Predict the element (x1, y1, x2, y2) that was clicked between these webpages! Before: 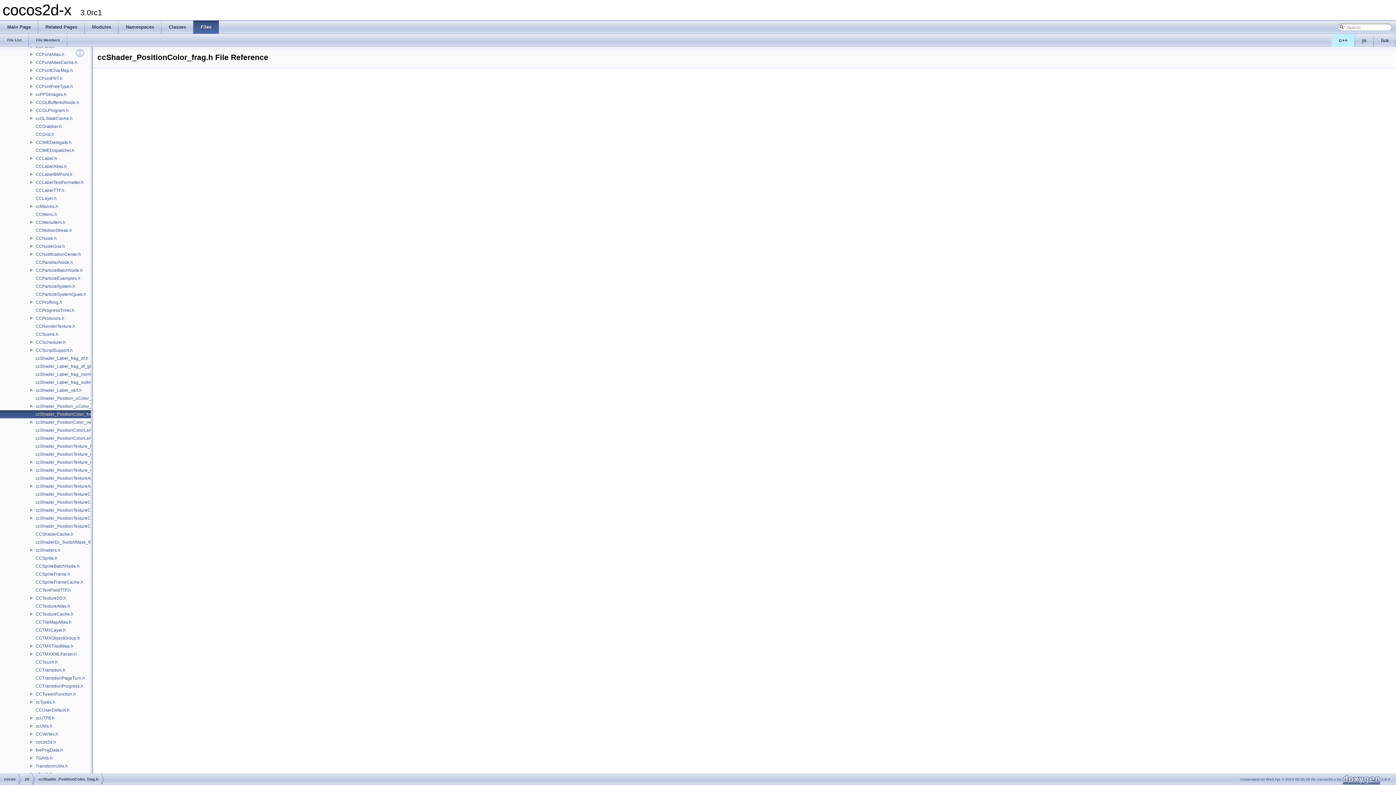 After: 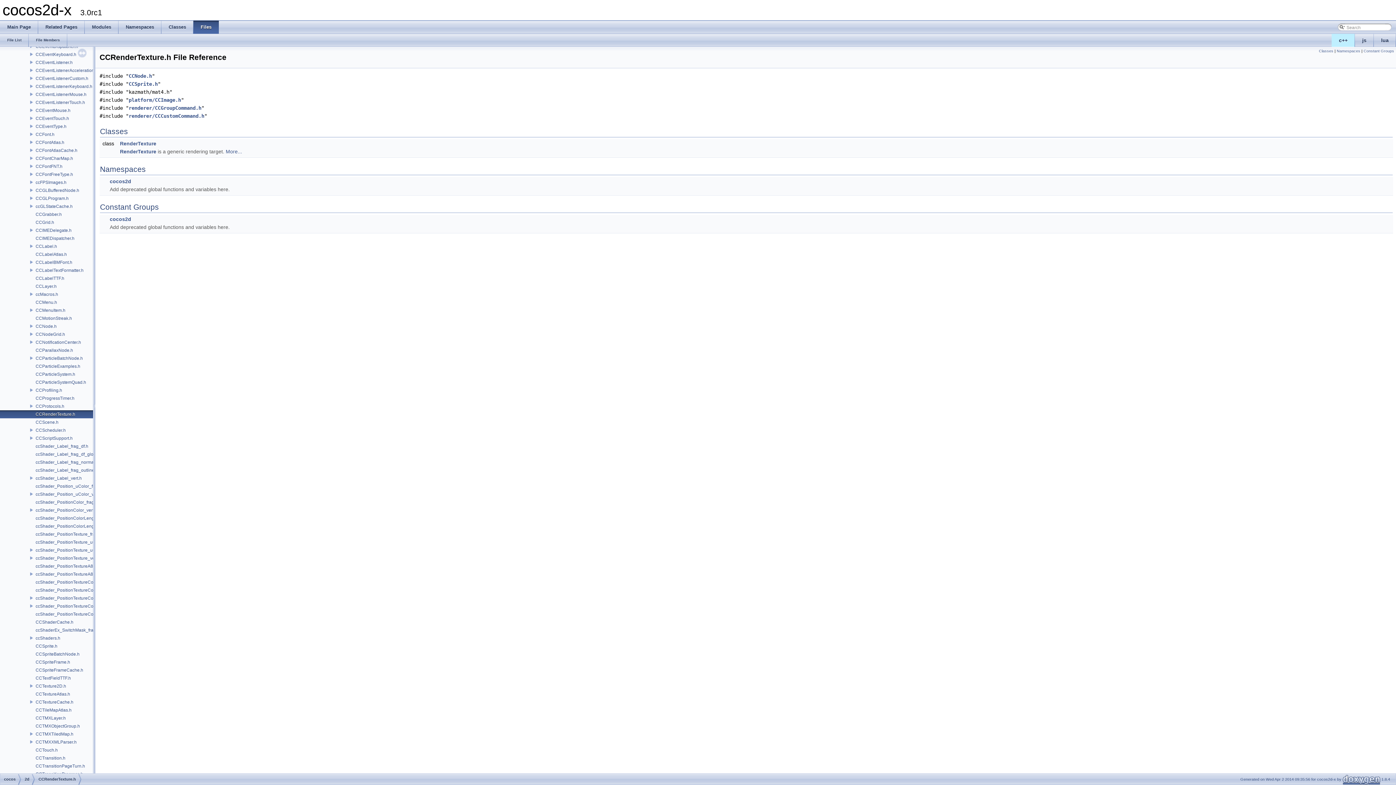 Action: bbox: (34, 323, 76, 329) label: CCRenderTexture.h